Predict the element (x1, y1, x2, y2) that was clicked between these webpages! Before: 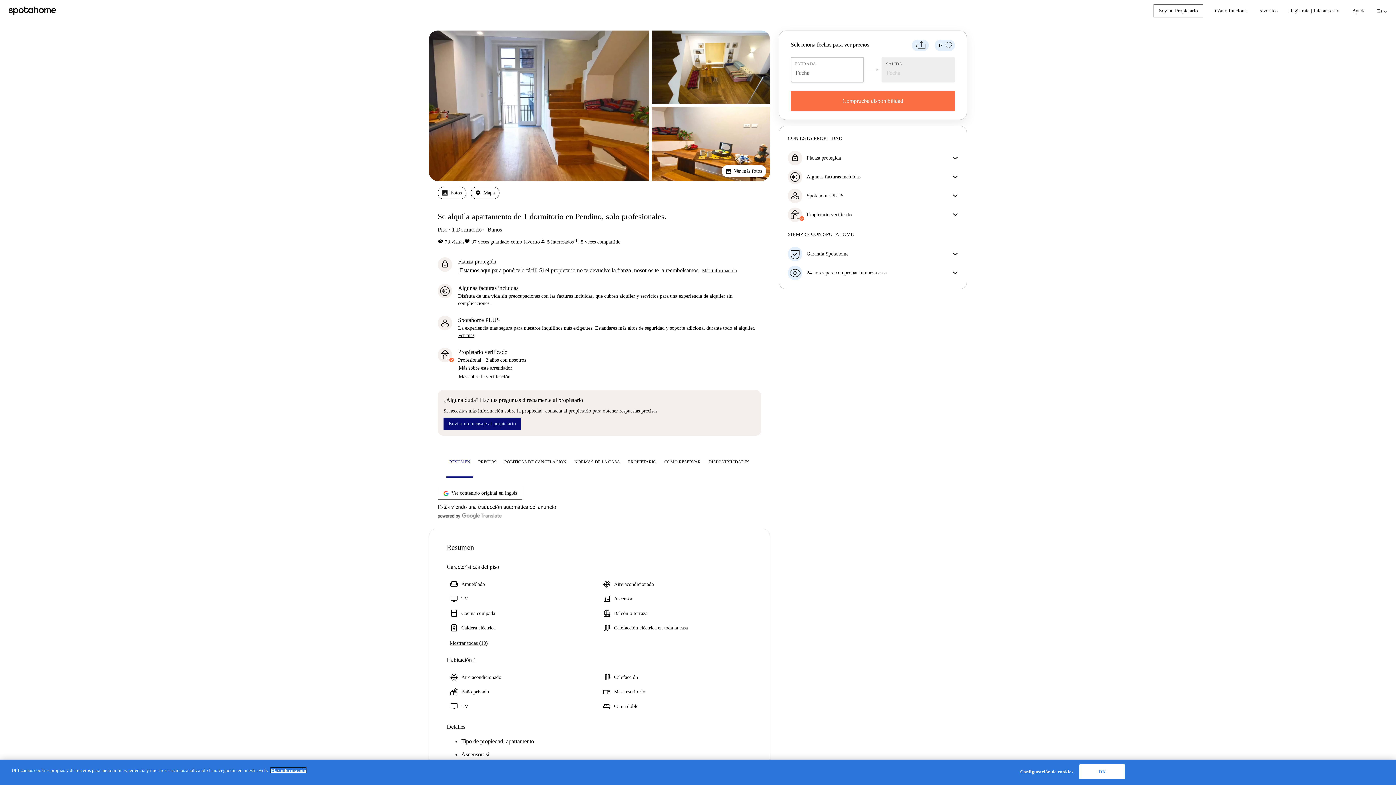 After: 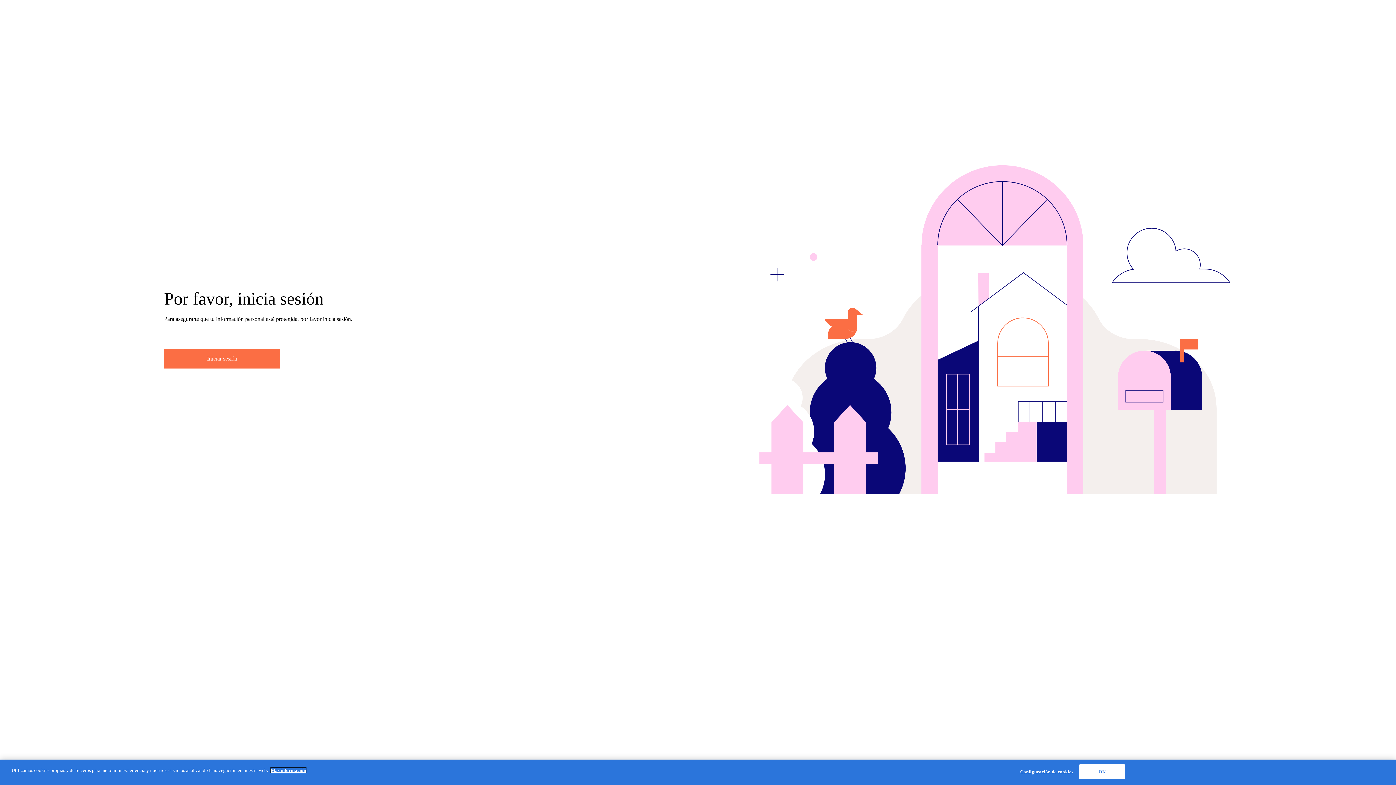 Action: bbox: (1352, 7, 1365, 14) label: Ayuda